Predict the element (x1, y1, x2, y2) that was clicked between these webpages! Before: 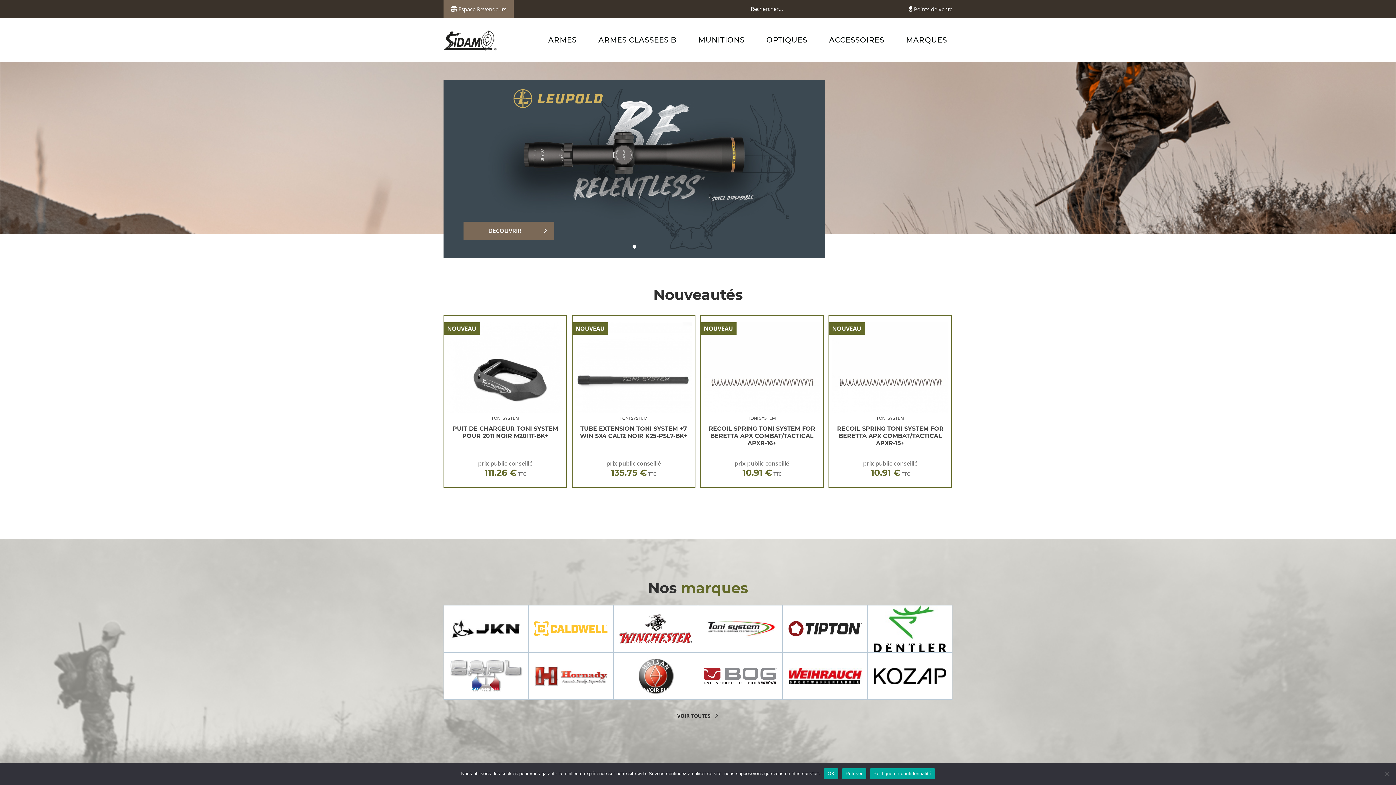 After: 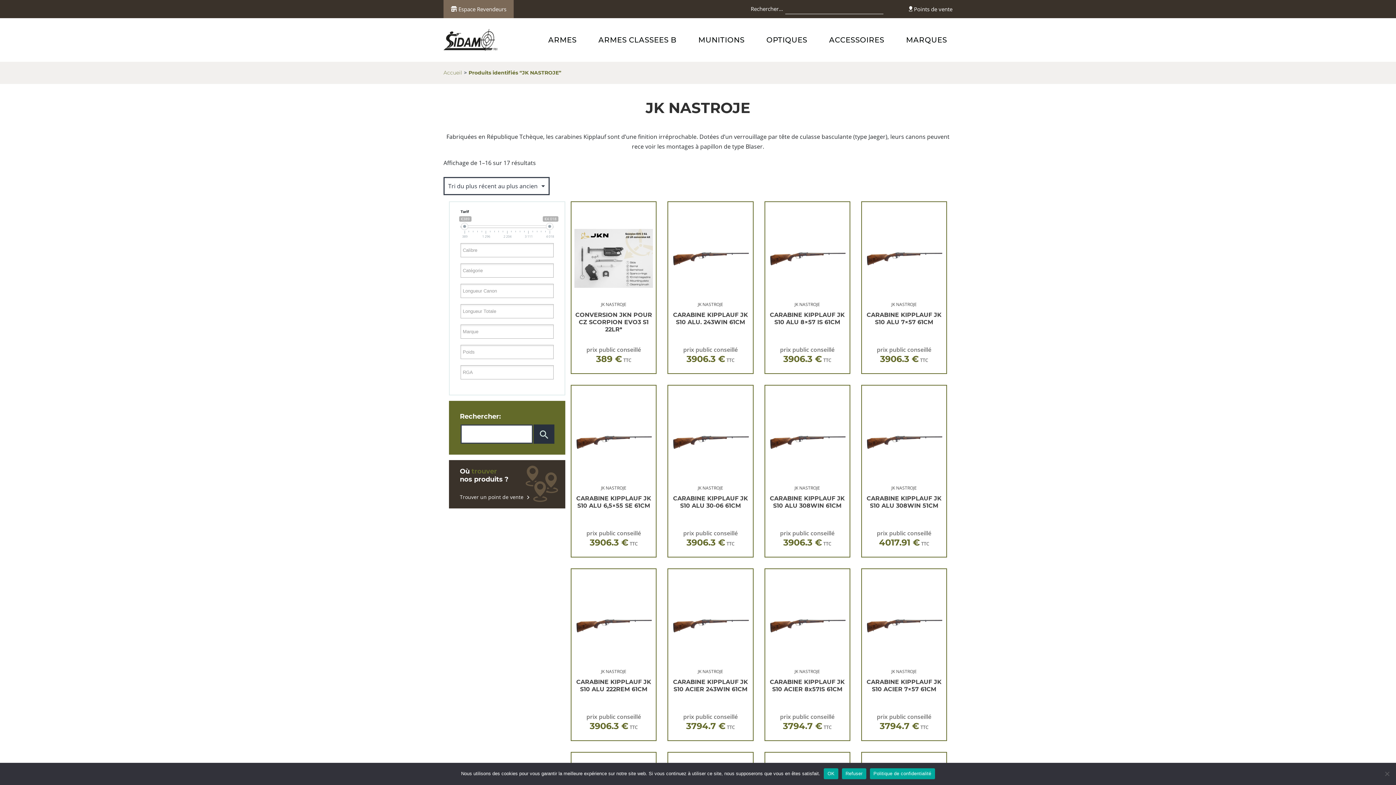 Action: bbox: (444, 605, 528, 652) label: EN SAVOIR PLUS